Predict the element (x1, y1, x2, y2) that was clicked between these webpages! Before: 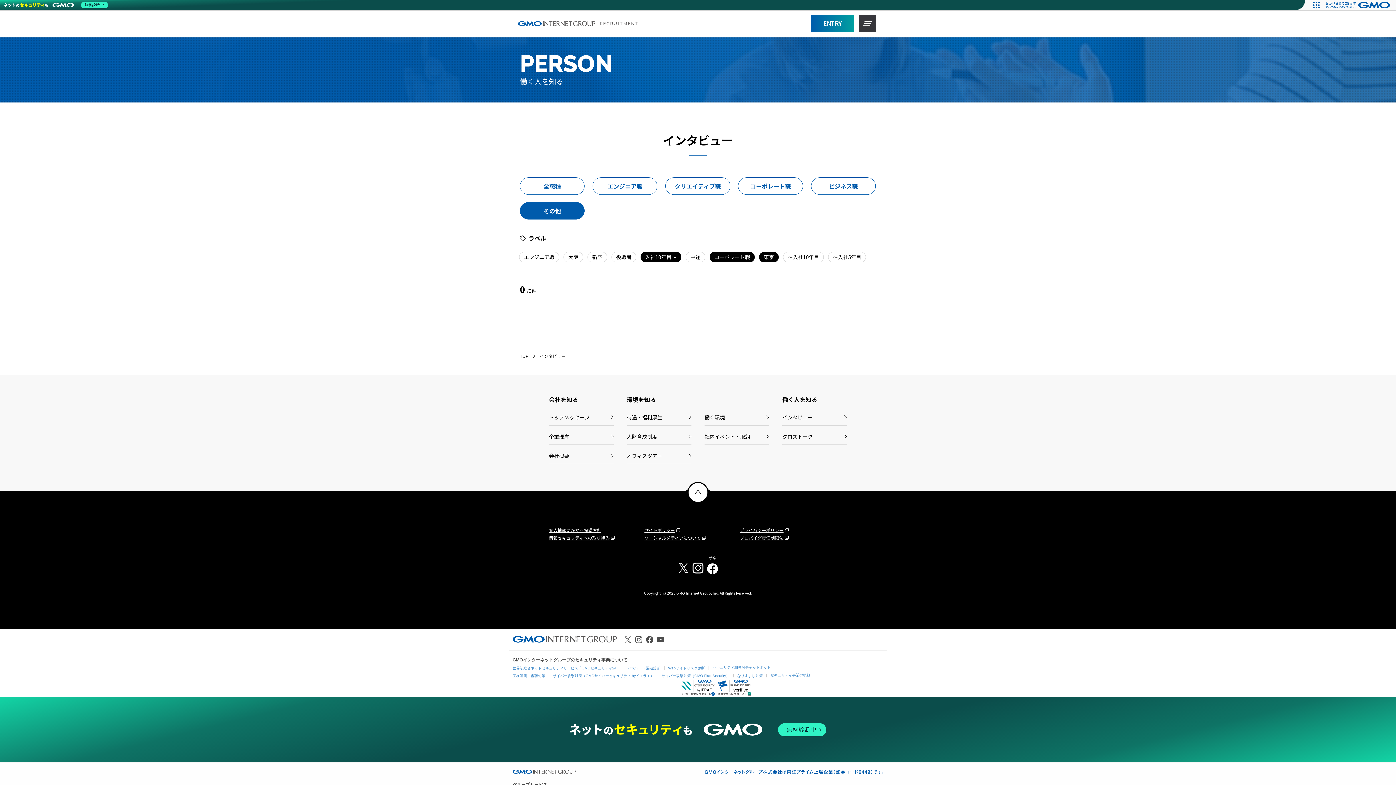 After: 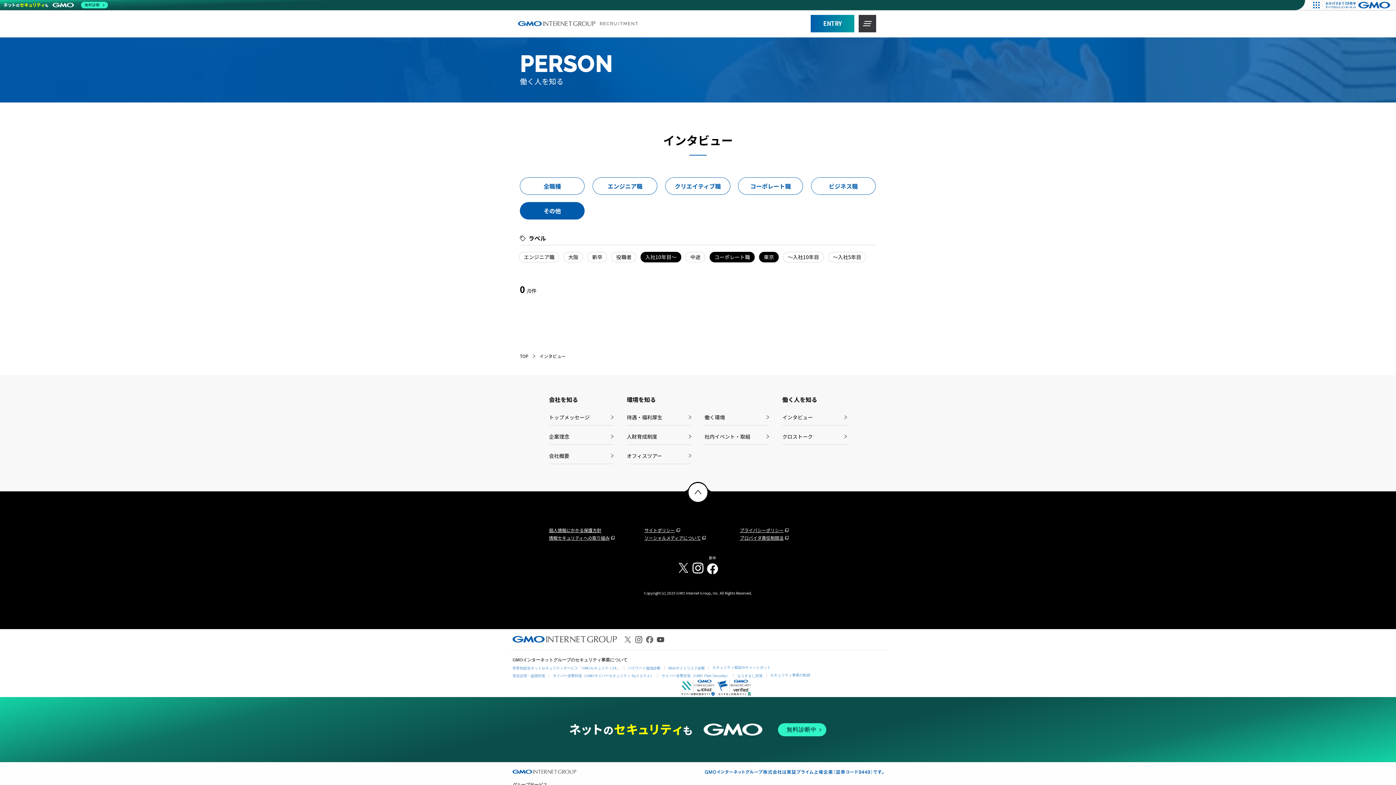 Action: bbox: (646, 636, 653, 643)